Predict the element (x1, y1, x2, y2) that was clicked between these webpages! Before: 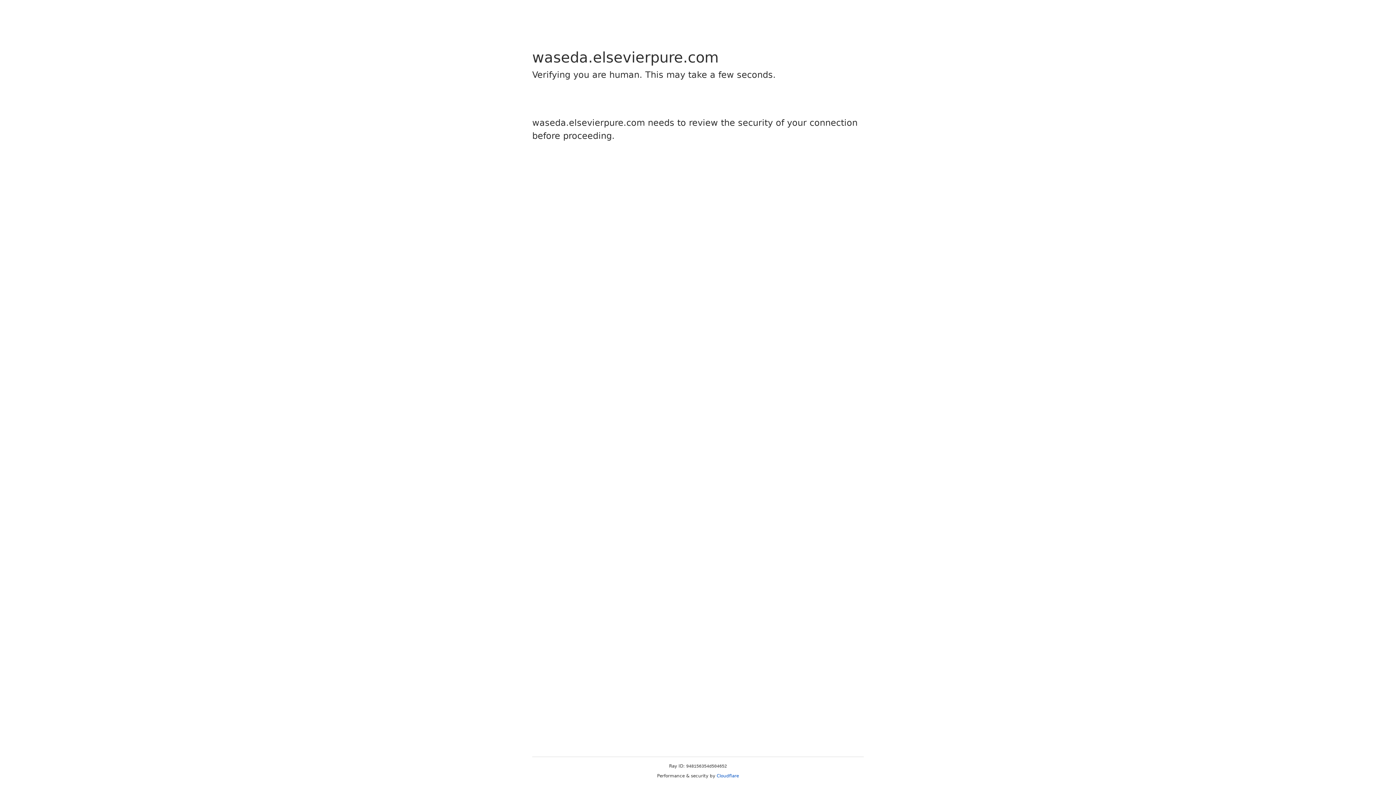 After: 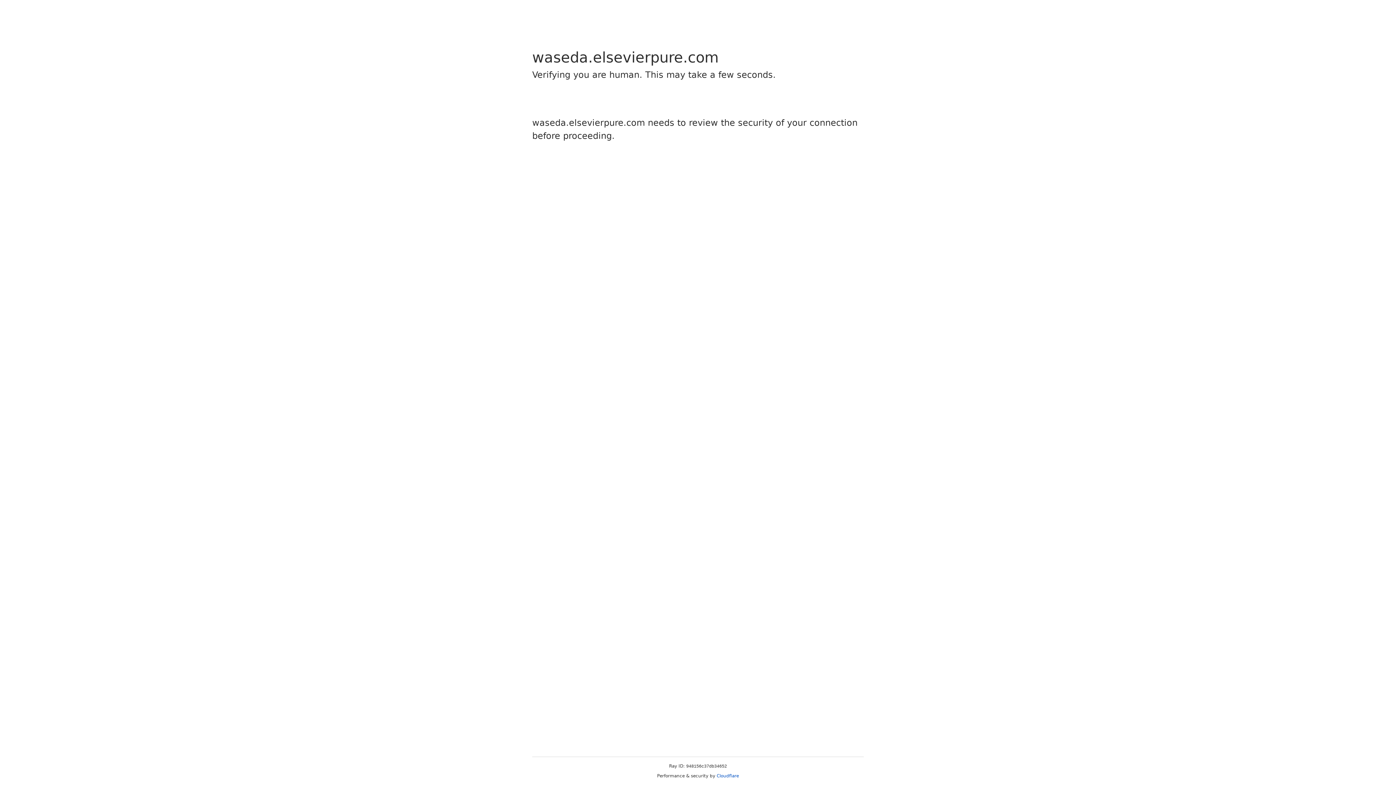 Action: label: Cloudflare bbox: (716, 773, 739, 778)